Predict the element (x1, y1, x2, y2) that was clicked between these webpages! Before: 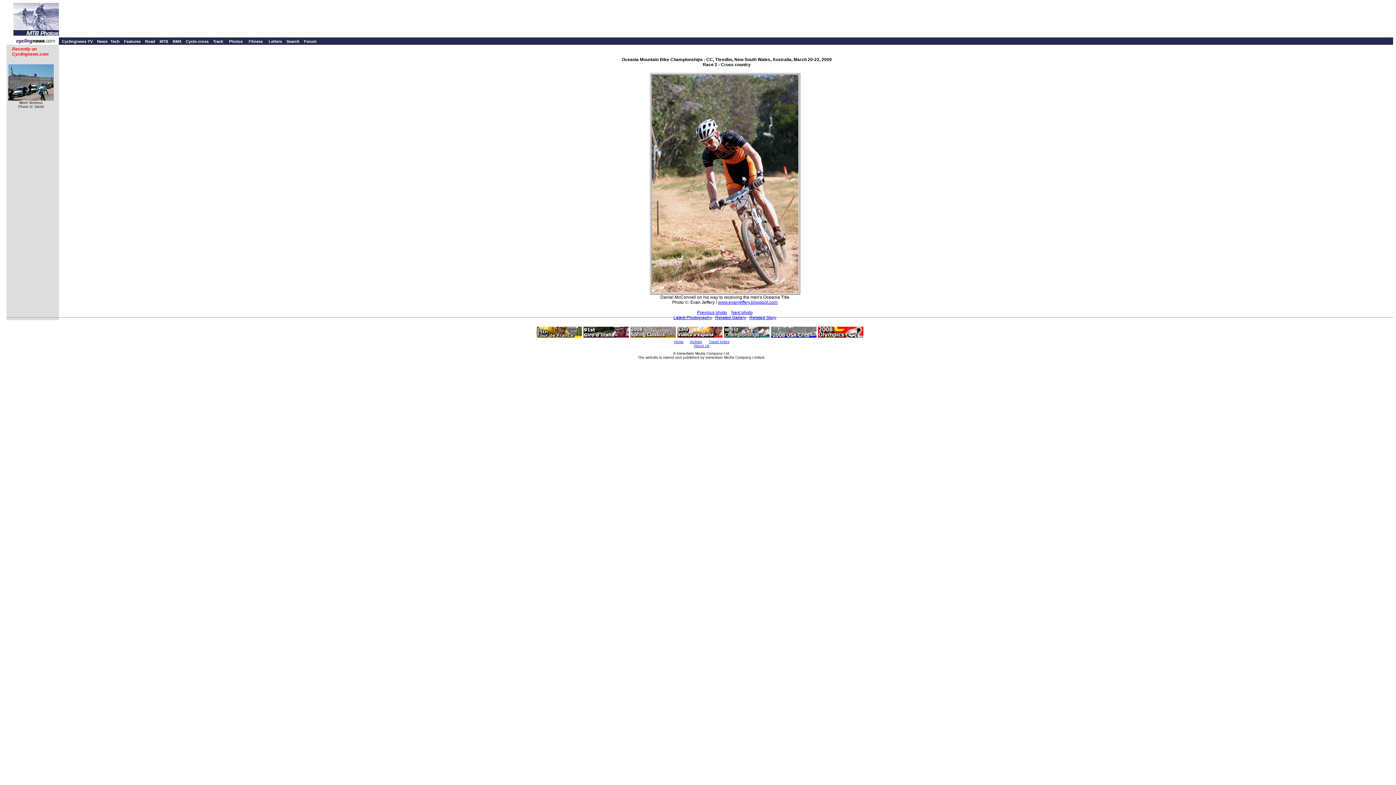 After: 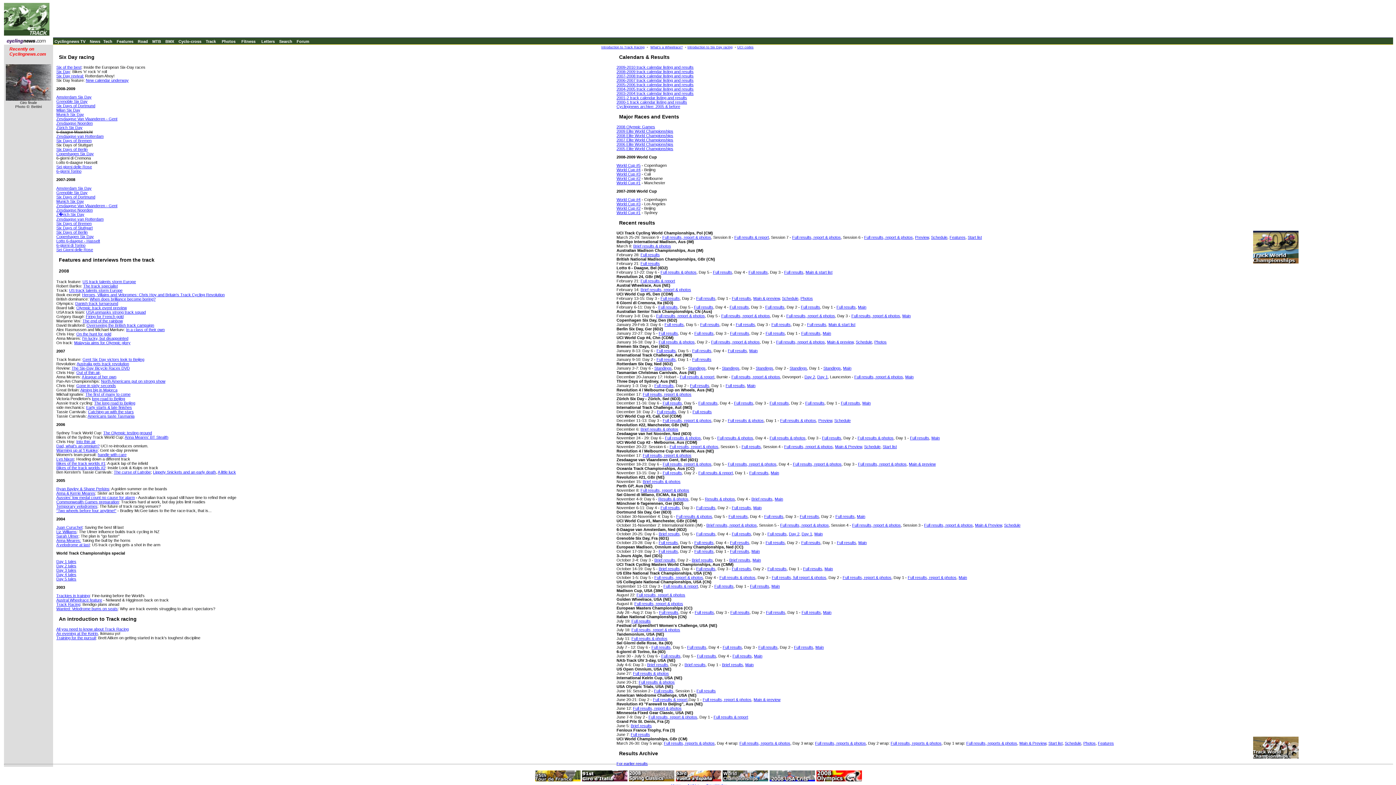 Action: label: Track bbox: (213, 39, 223, 43)